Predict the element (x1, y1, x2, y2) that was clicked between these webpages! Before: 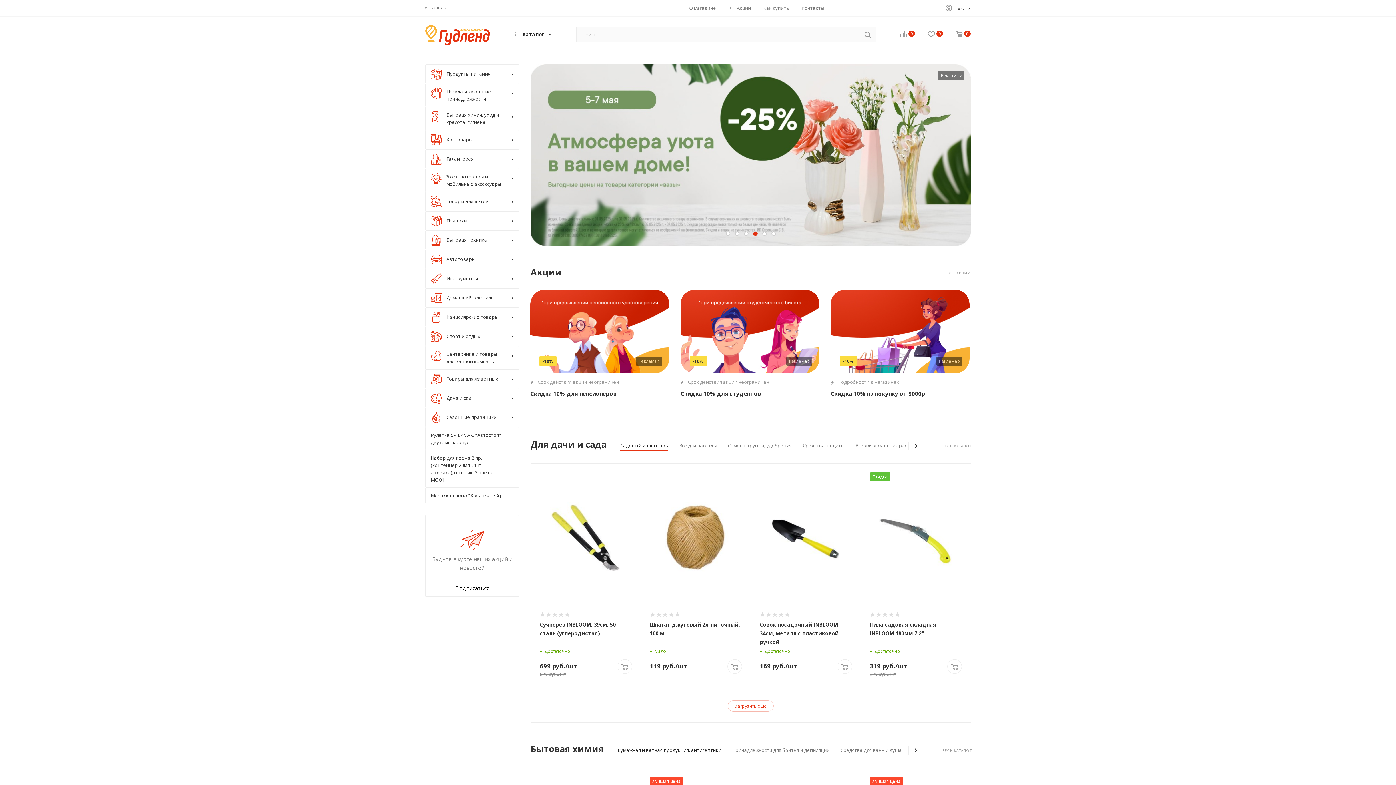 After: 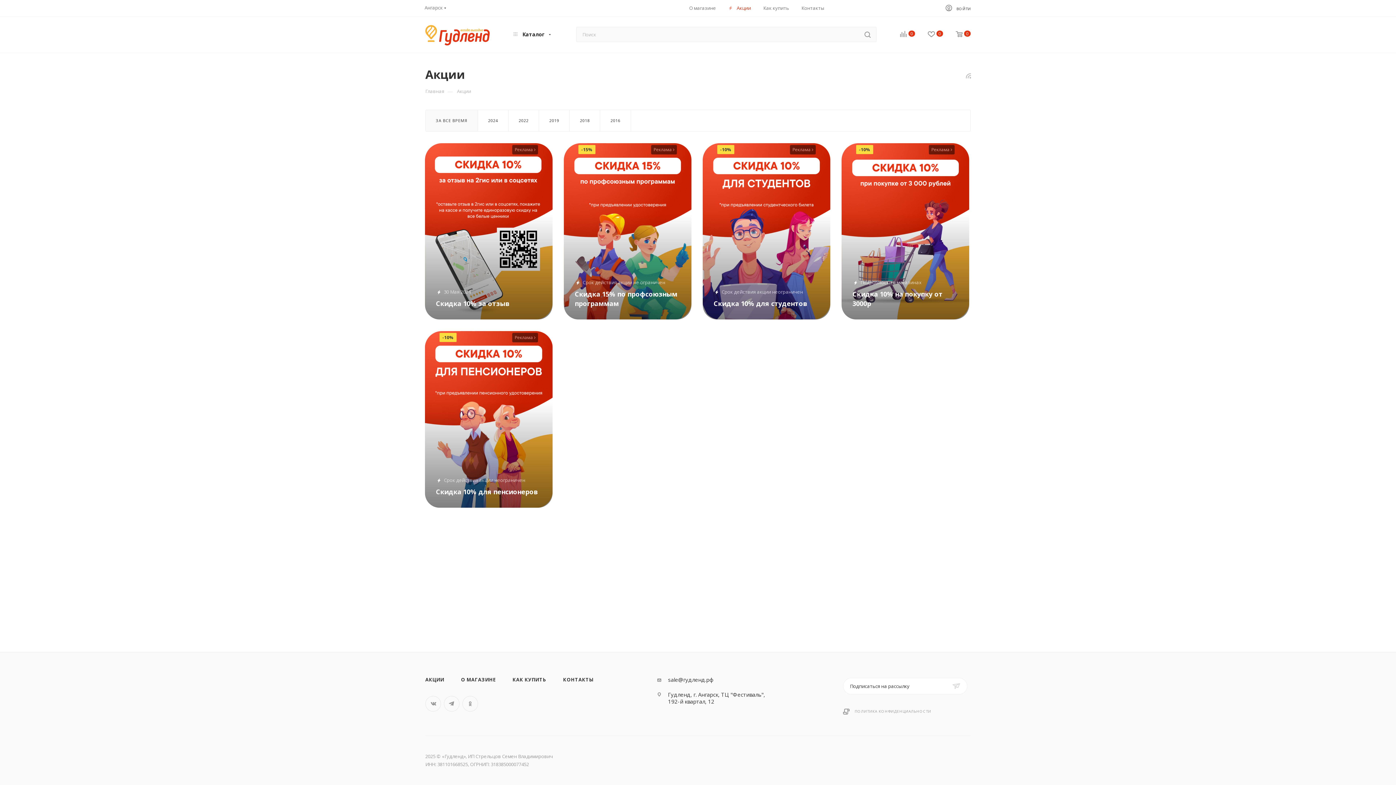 Action: label:  Акции bbox: (728, 4, 751, 11)